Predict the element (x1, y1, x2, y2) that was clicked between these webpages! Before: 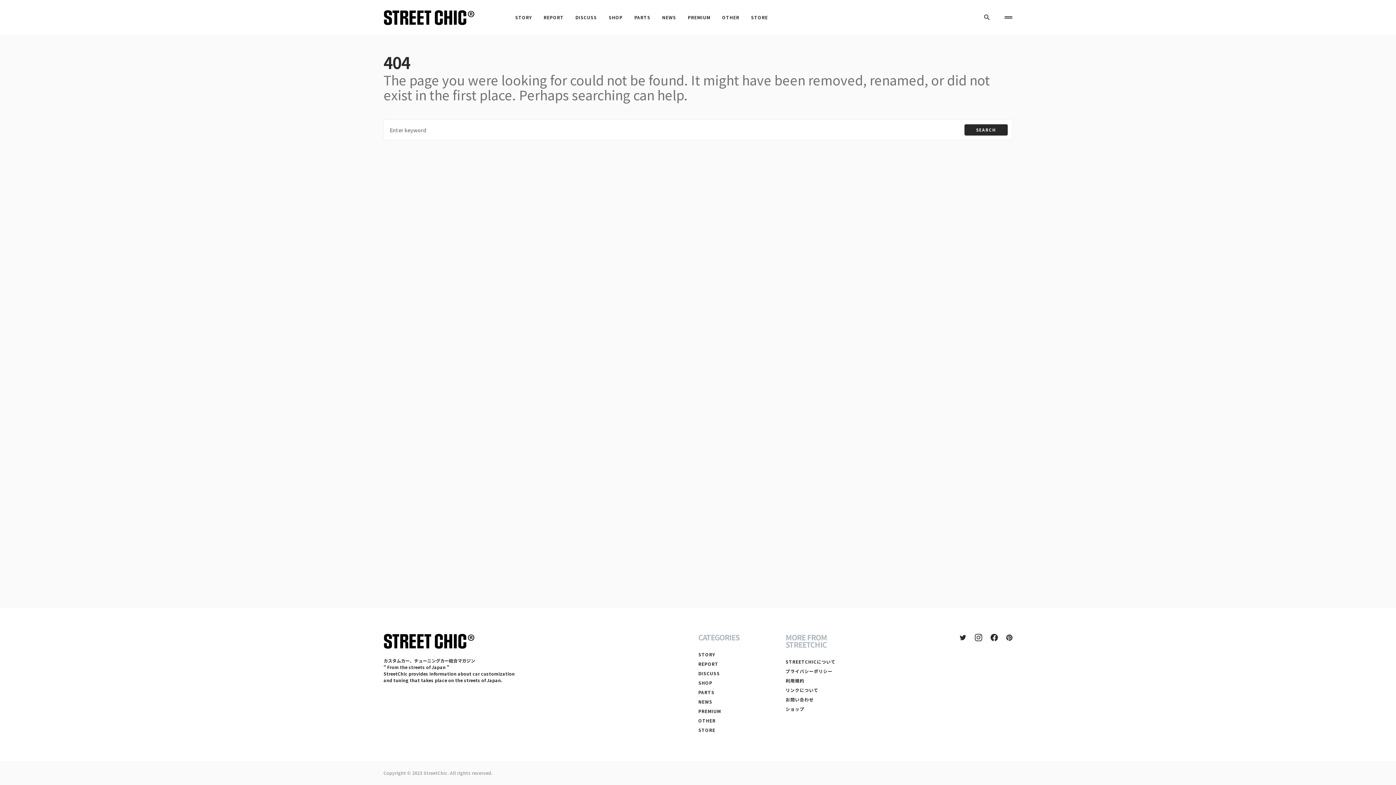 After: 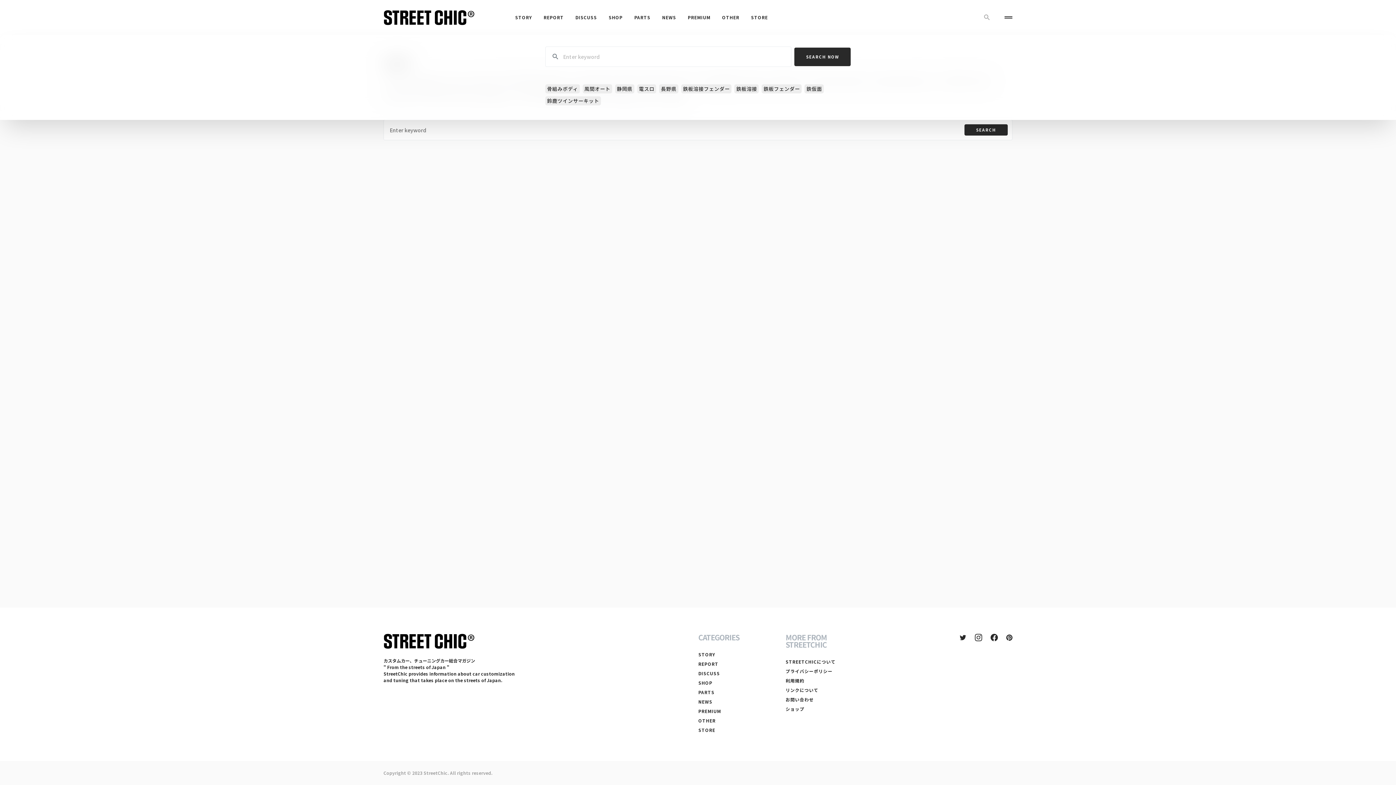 Action: bbox: (980, 10, 994, 24)